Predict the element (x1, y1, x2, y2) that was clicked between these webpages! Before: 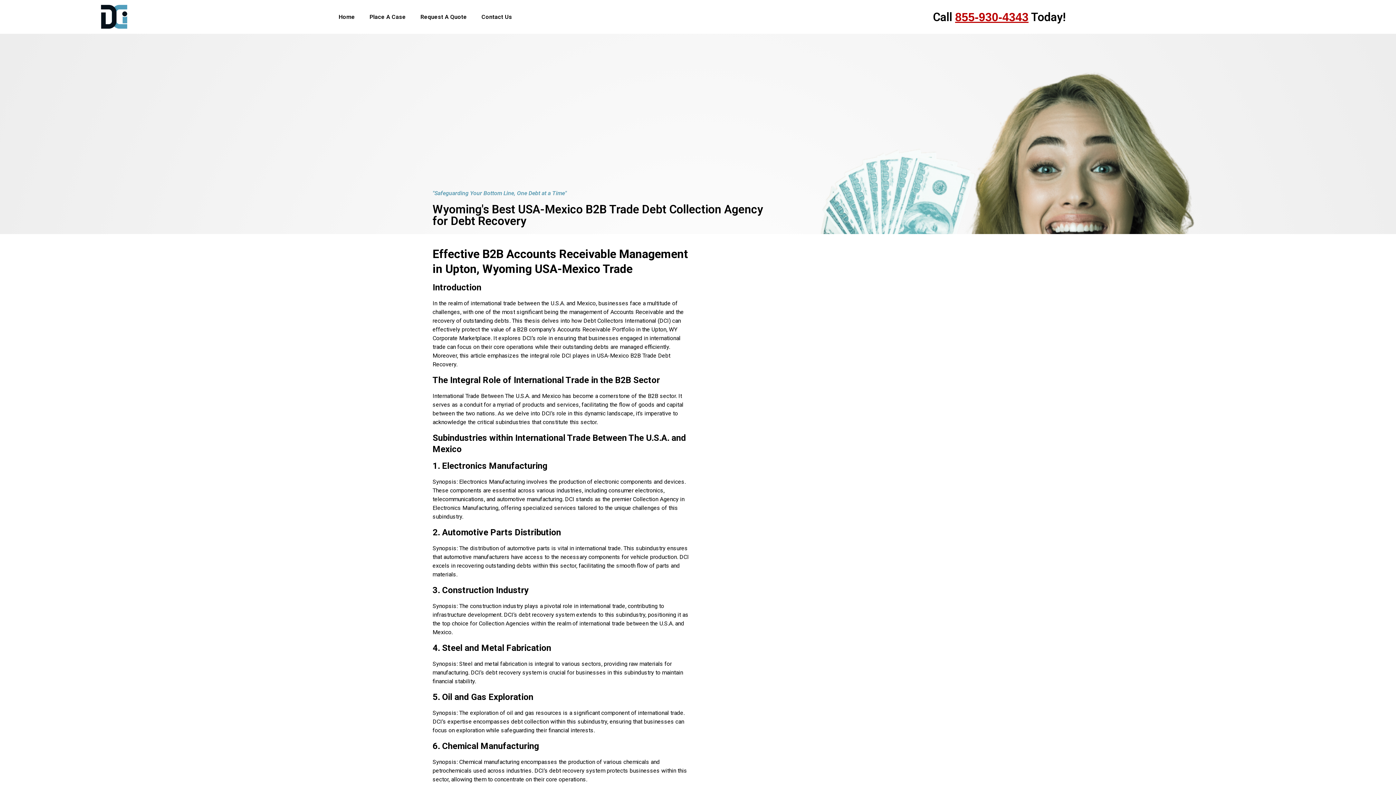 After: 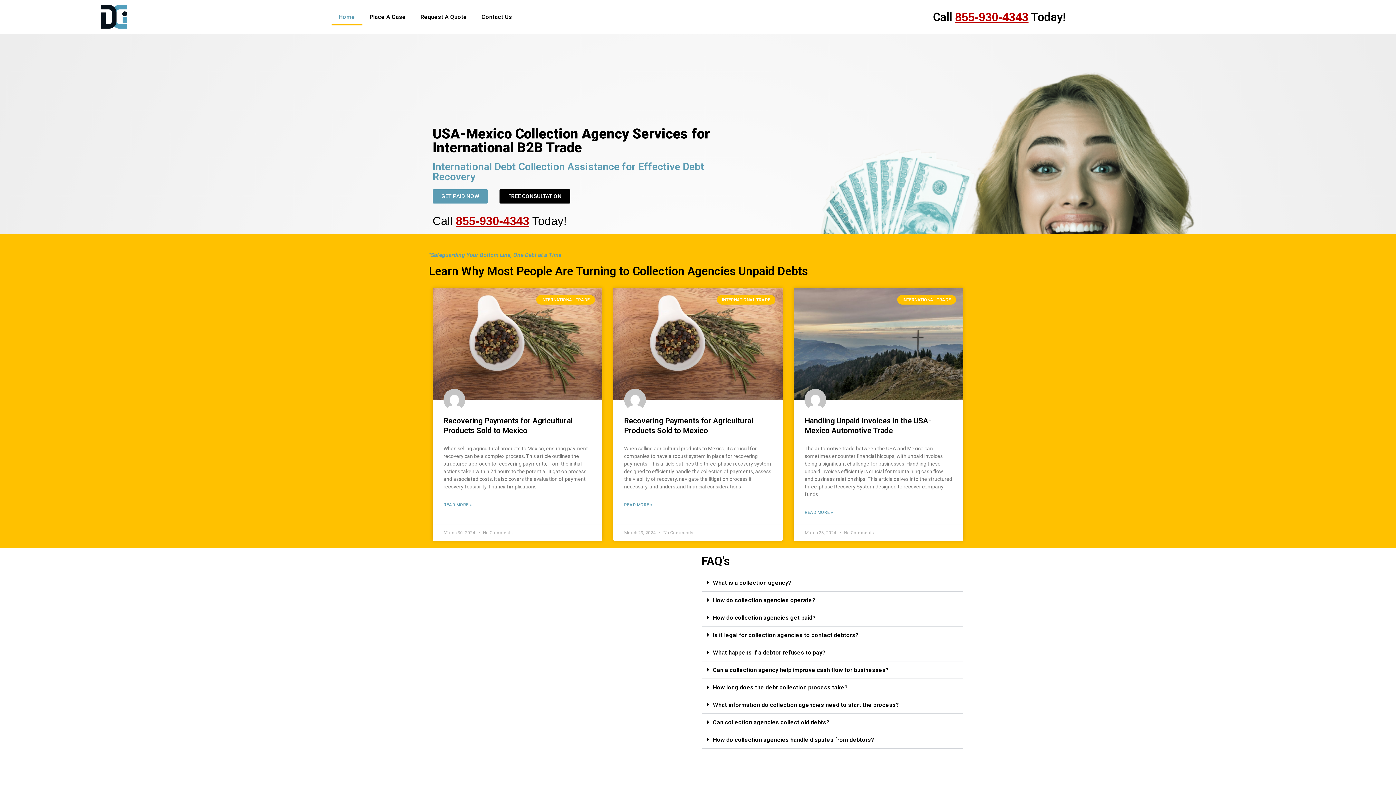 Action: bbox: (97, 1, 130, 32)